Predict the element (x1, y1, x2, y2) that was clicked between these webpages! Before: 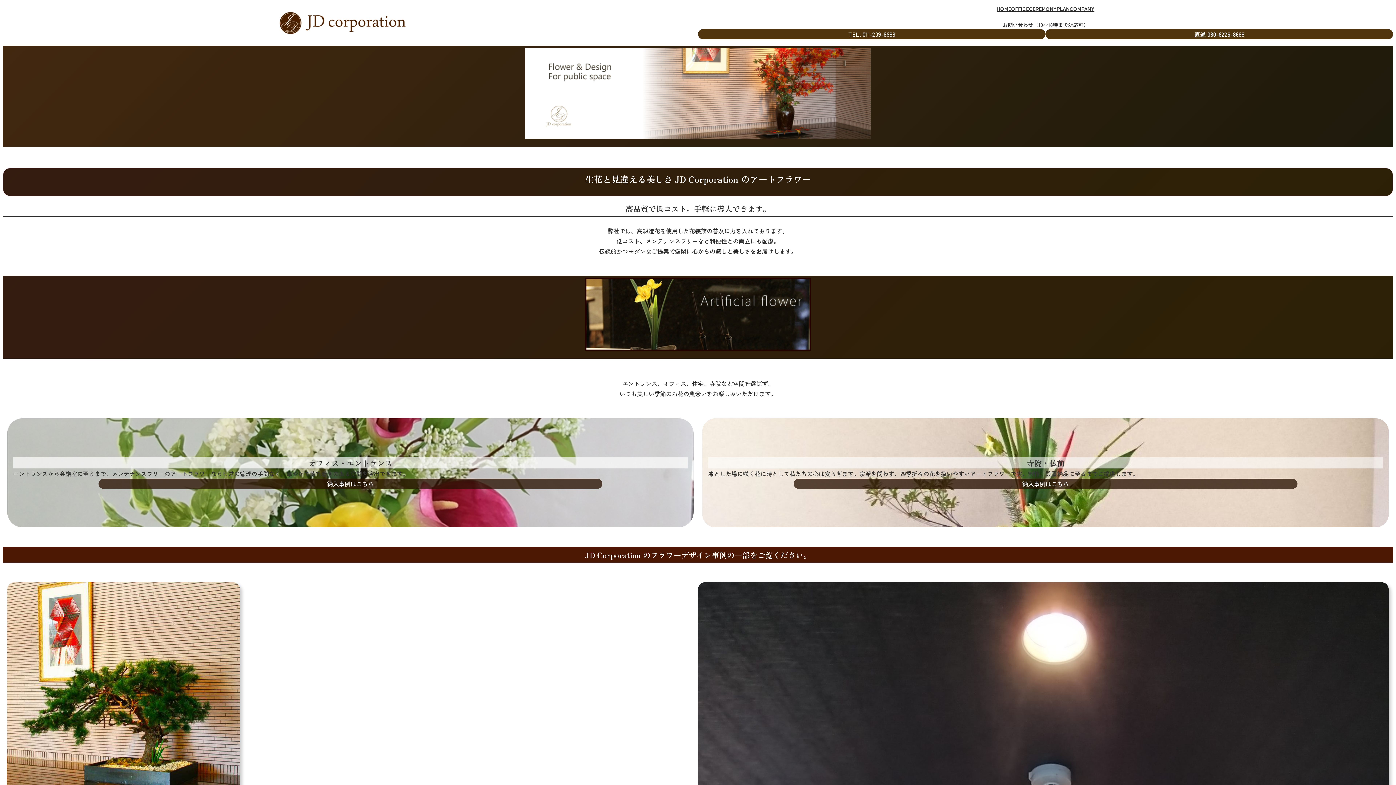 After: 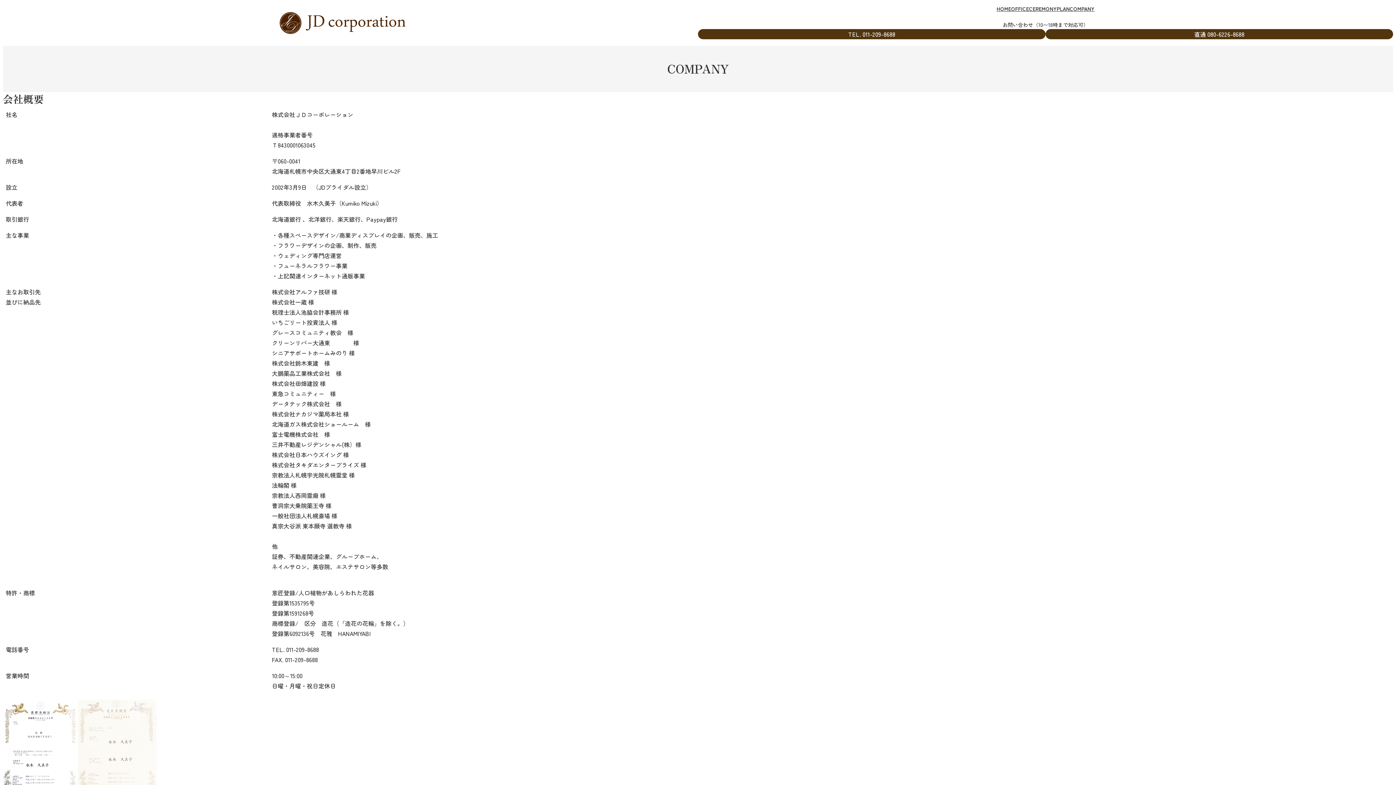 Action: label: COMPANY bbox: (1070, 4, 1094, 13)